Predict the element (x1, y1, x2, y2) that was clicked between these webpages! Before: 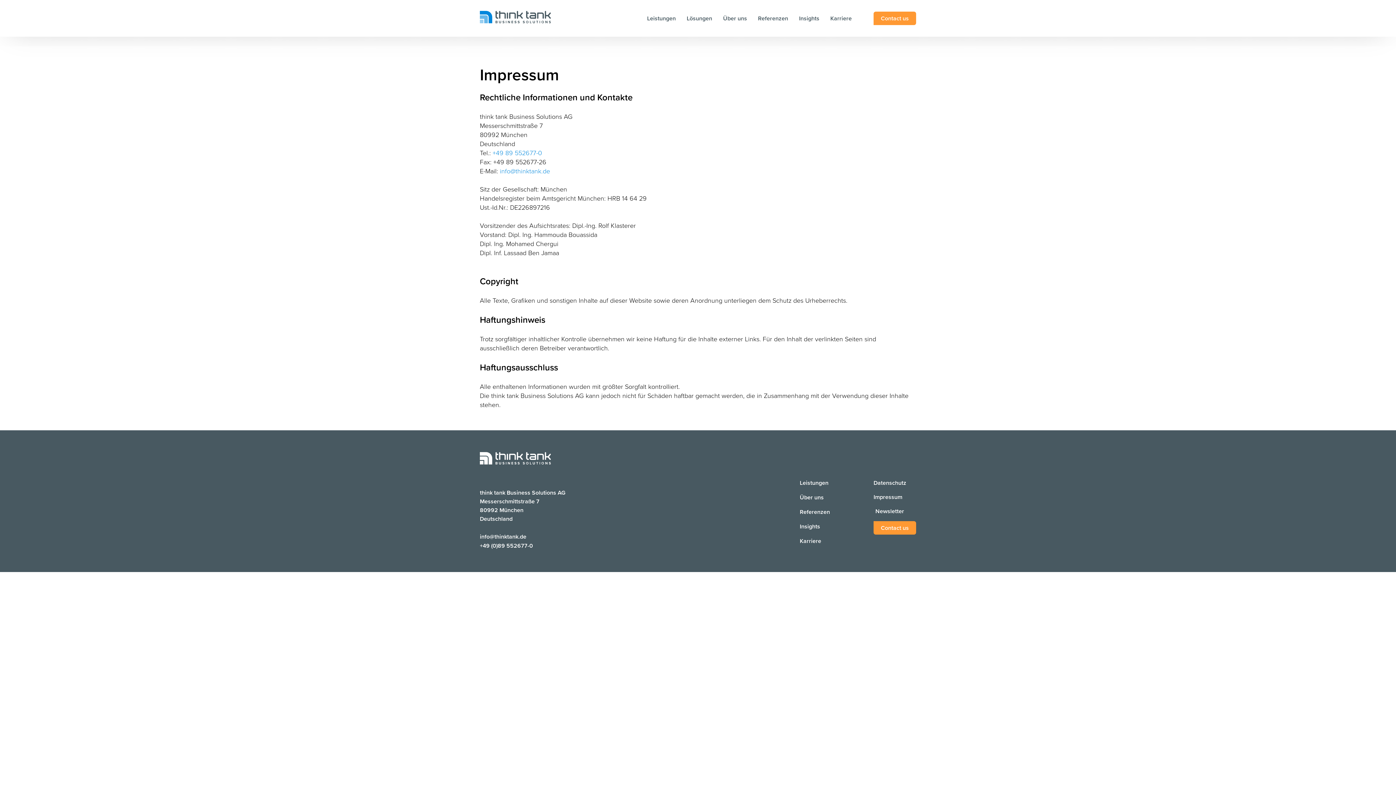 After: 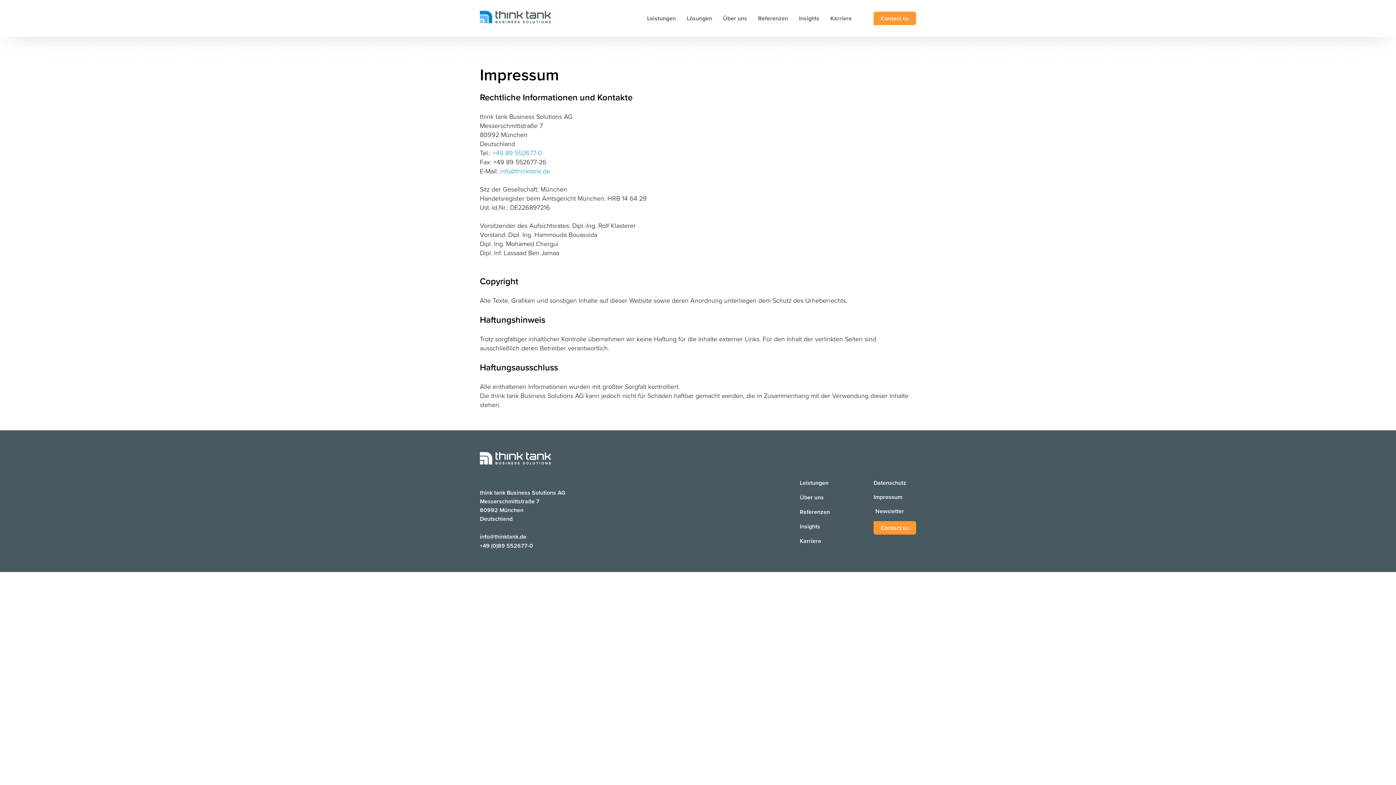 Action: label: Impressum bbox: (873, 493, 916, 501)